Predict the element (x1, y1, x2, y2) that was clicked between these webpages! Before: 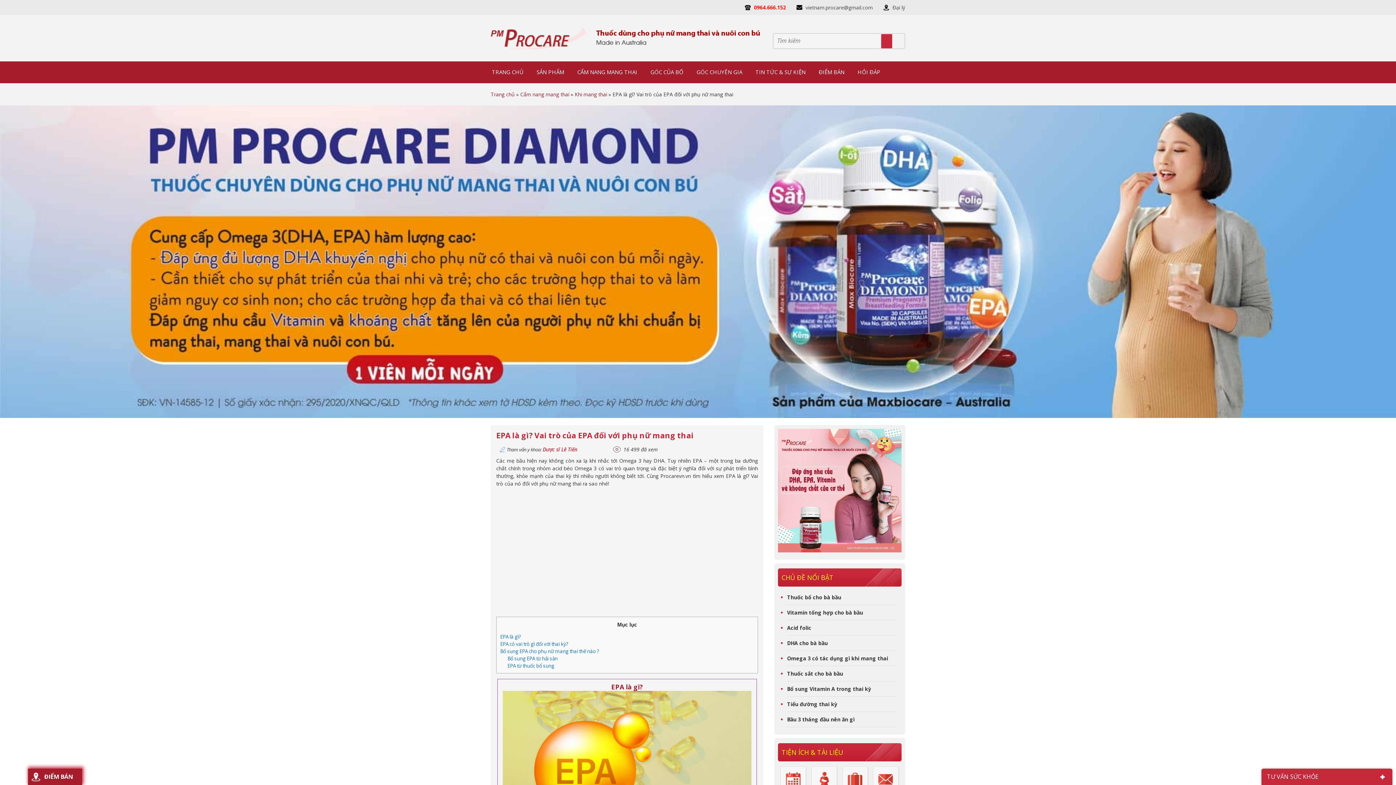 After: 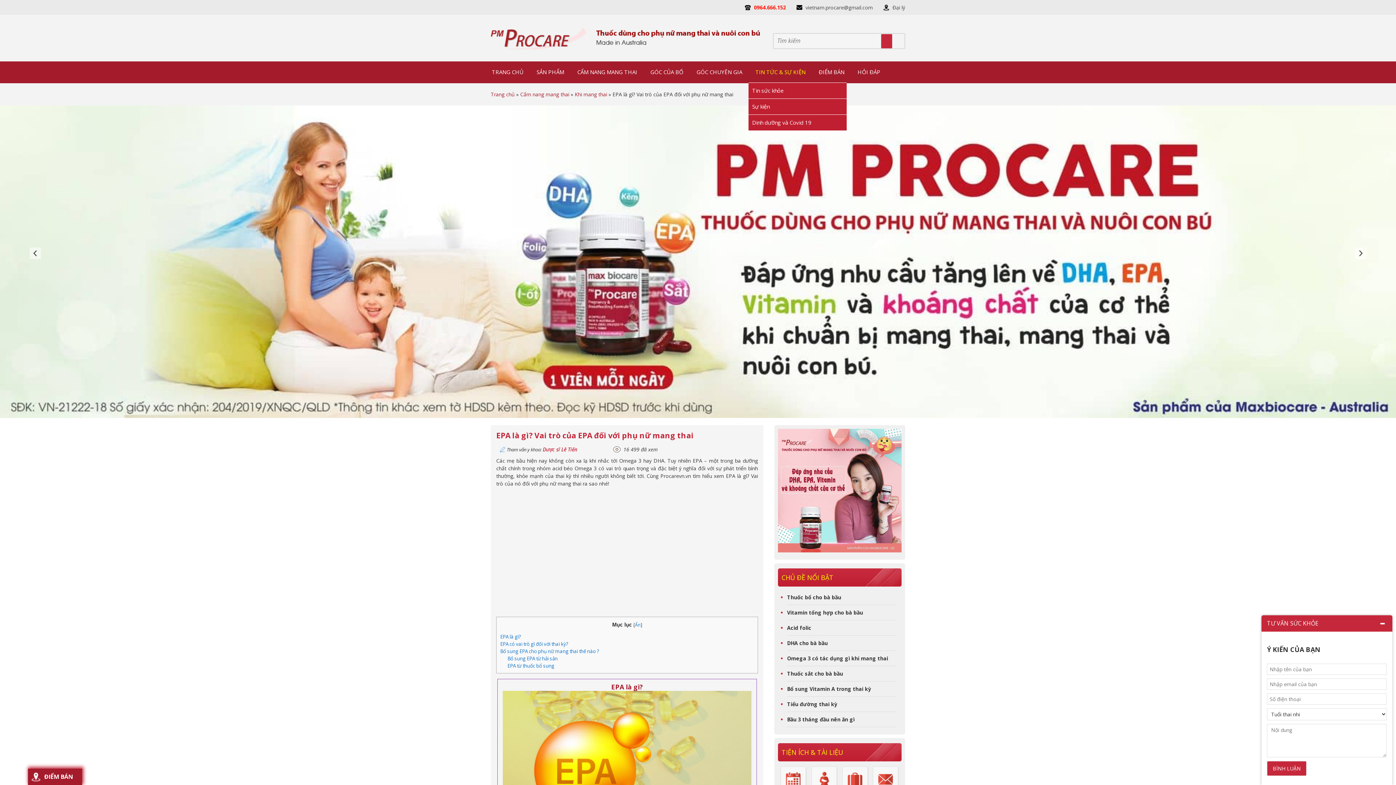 Action: label: TIN TỨC & SỰ KIỆN bbox: (749, 61, 812, 82)